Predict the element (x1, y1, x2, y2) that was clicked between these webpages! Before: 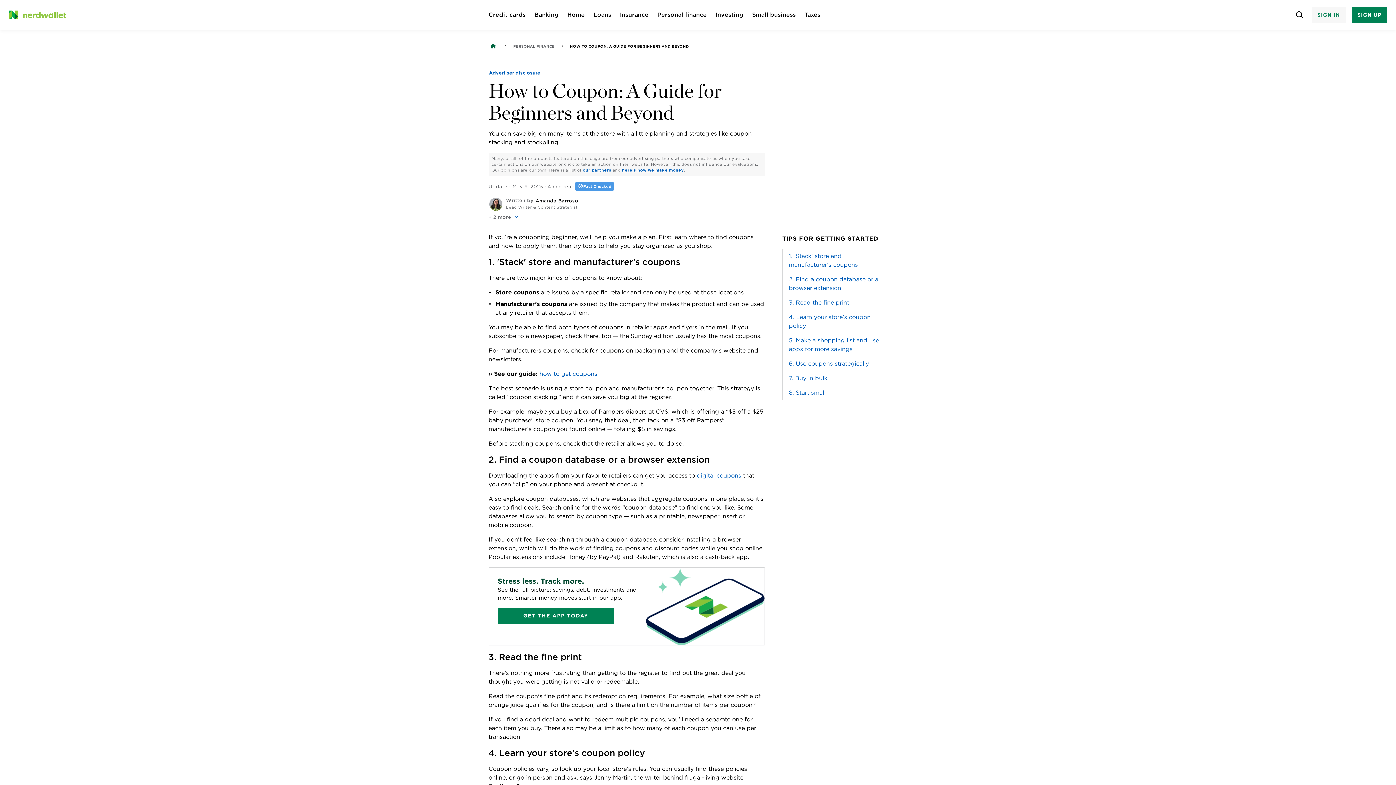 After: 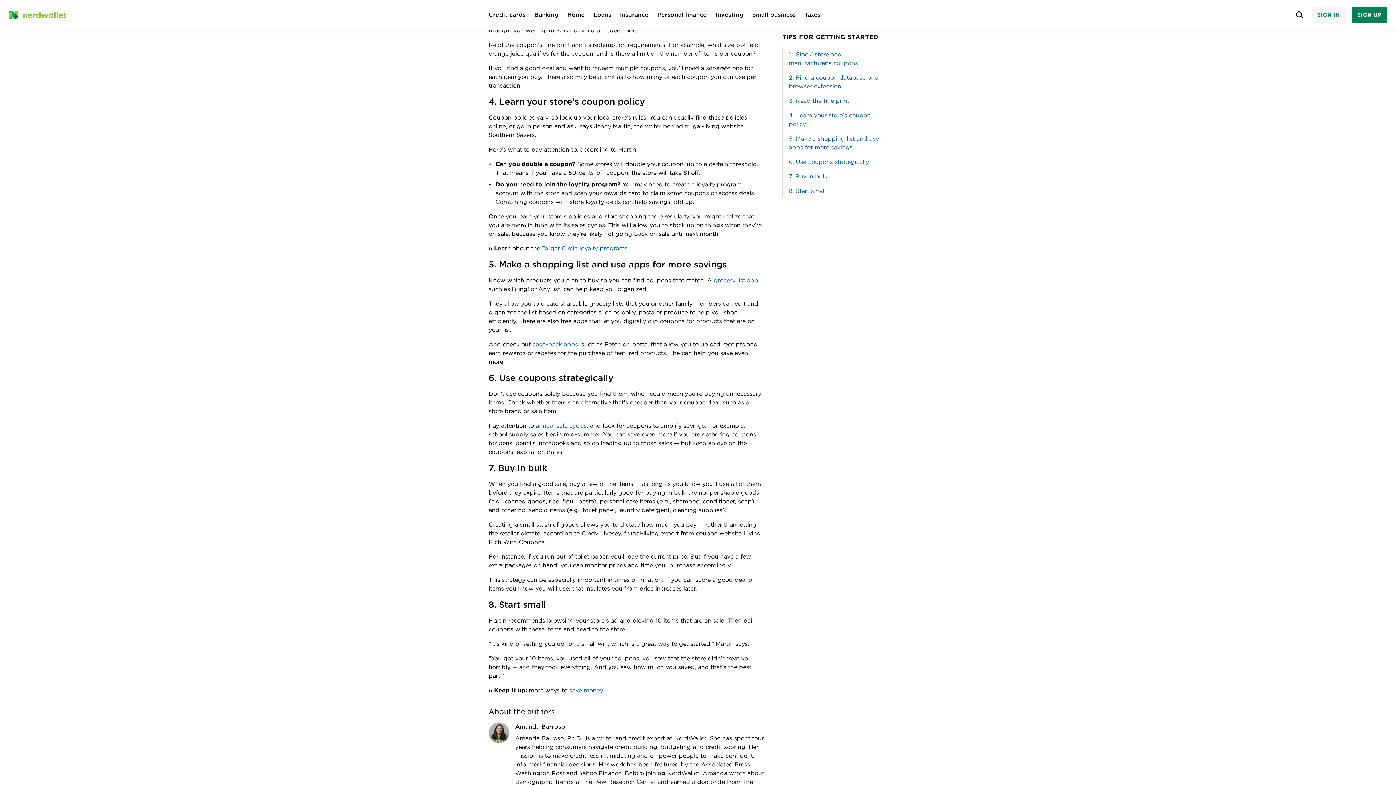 Action: bbox: (789, 298, 898, 307) label: 3. Read the fine print